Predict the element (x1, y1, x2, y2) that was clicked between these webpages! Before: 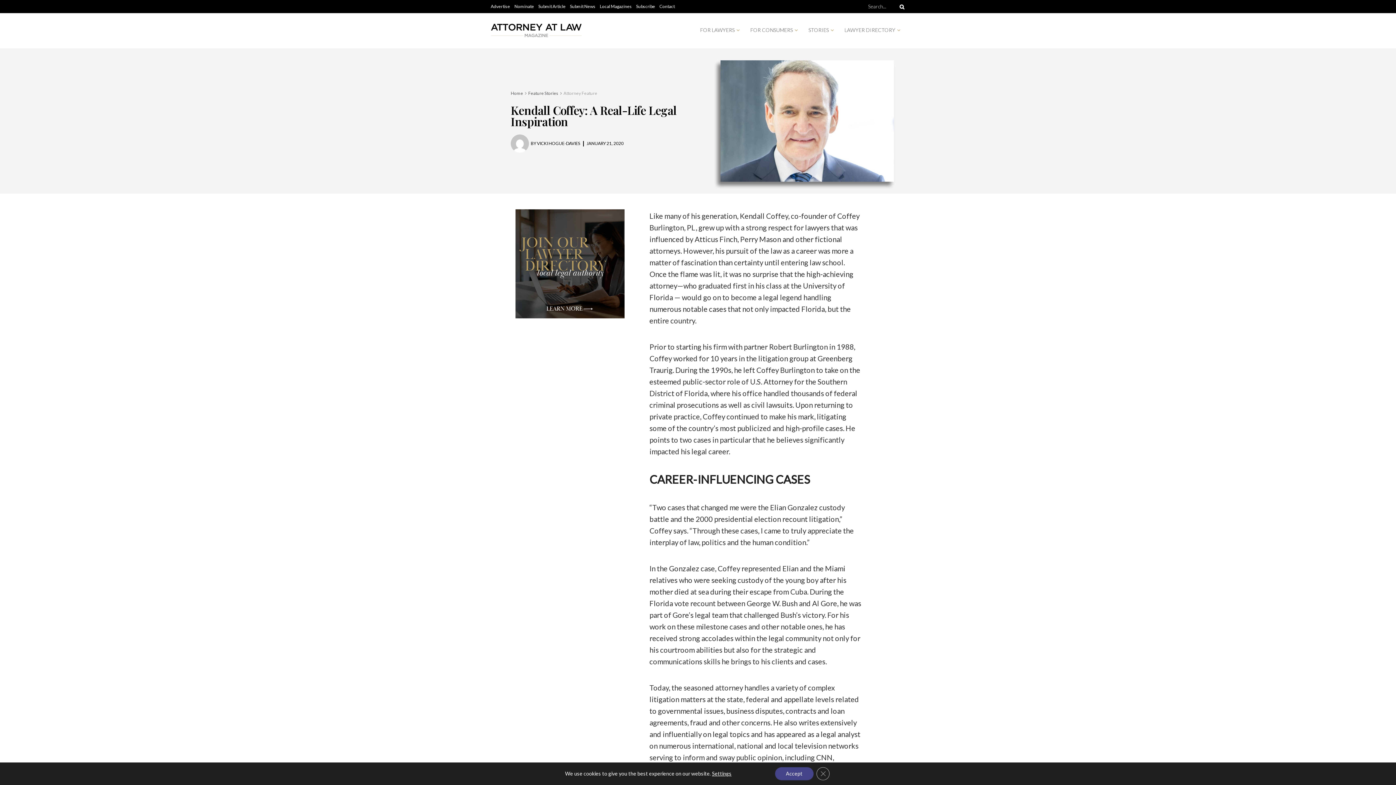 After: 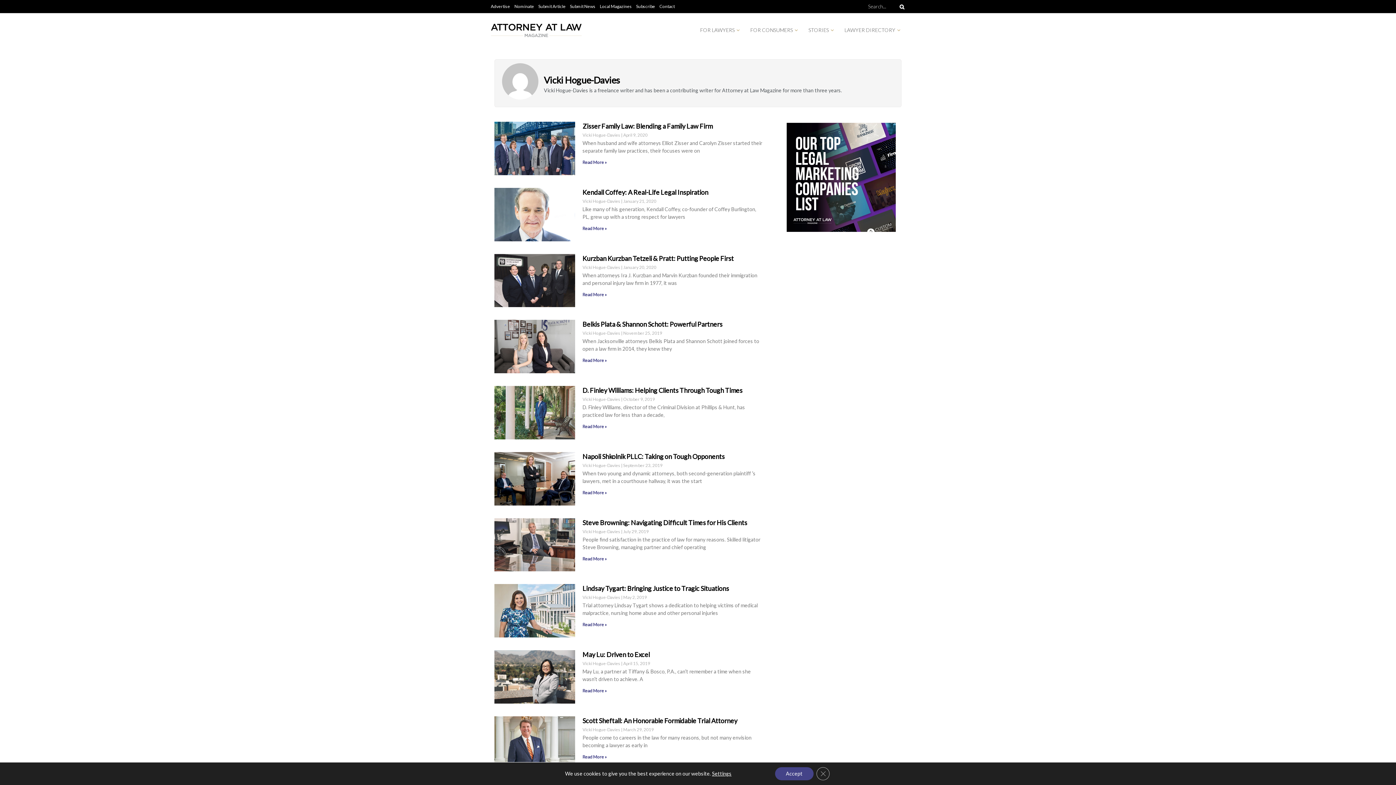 Action: label: BY VICKI HOGUE-DAVIES bbox: (510, 134, 580, 152)